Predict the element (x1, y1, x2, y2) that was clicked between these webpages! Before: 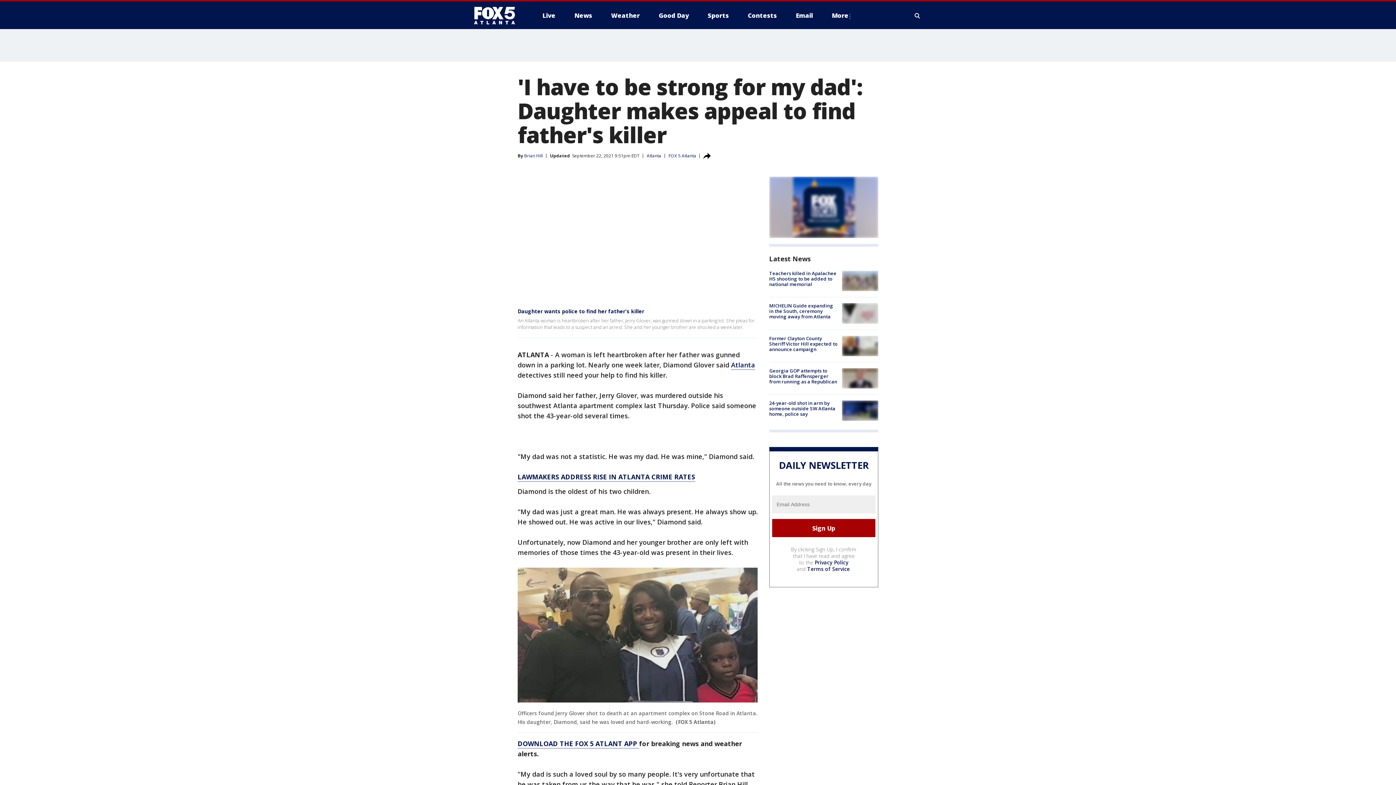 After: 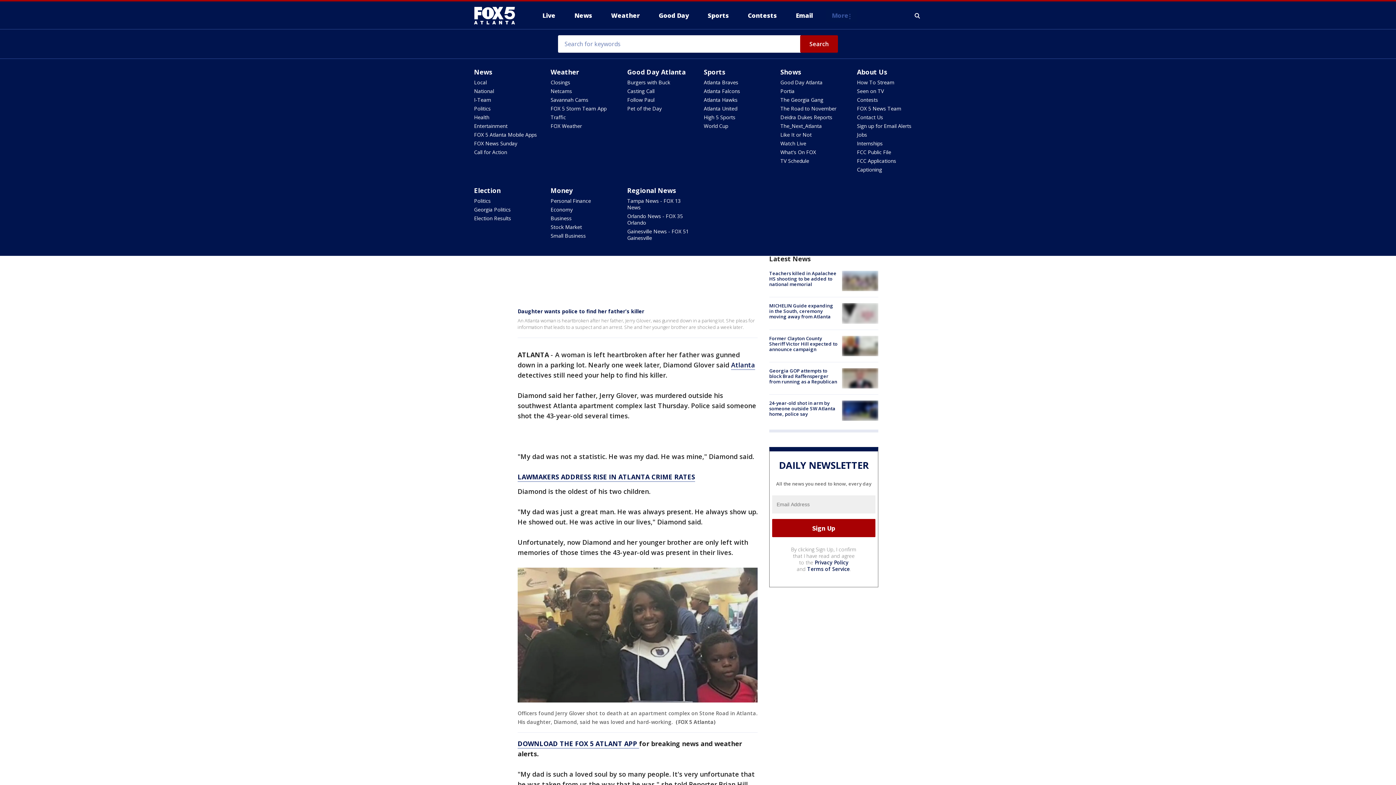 Action: label: More bbox: (826, 9, 857, 21)